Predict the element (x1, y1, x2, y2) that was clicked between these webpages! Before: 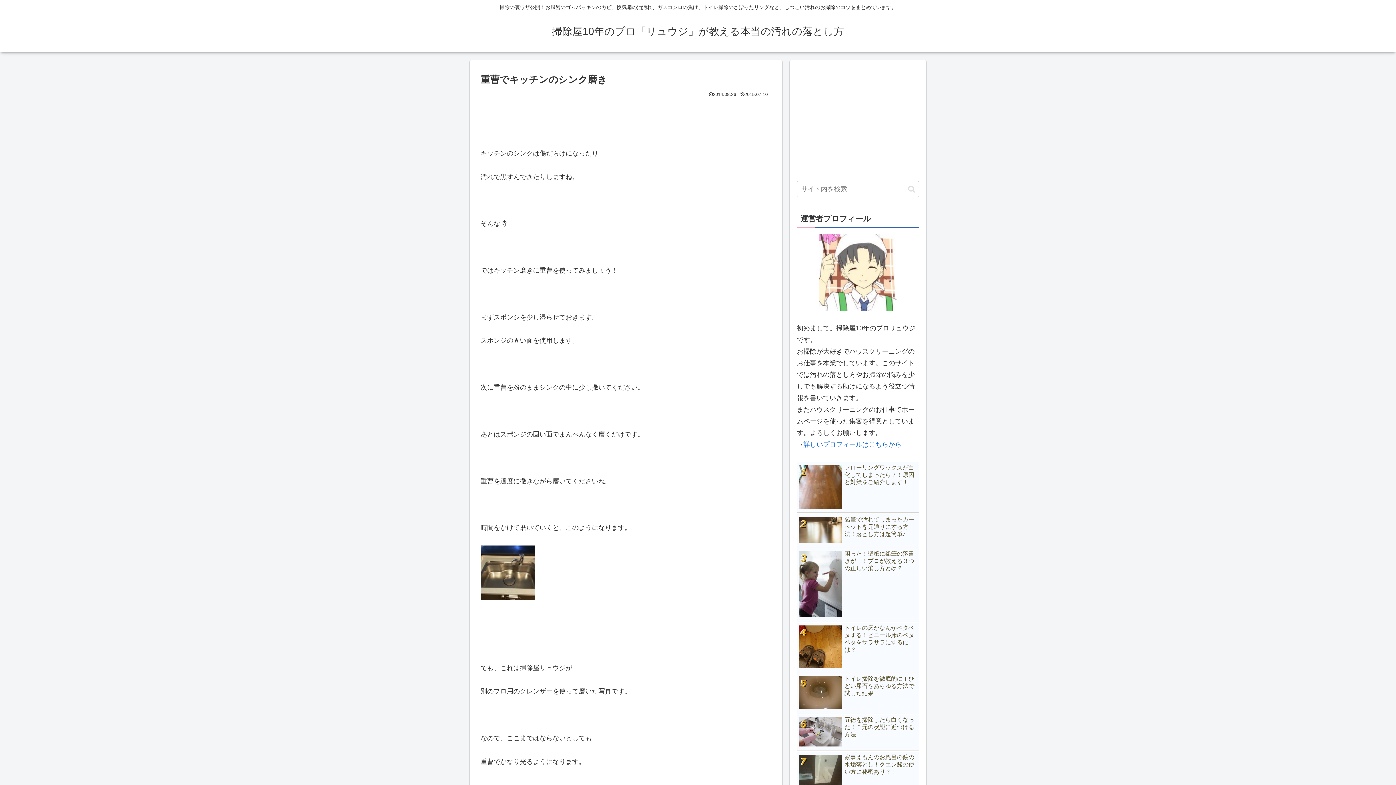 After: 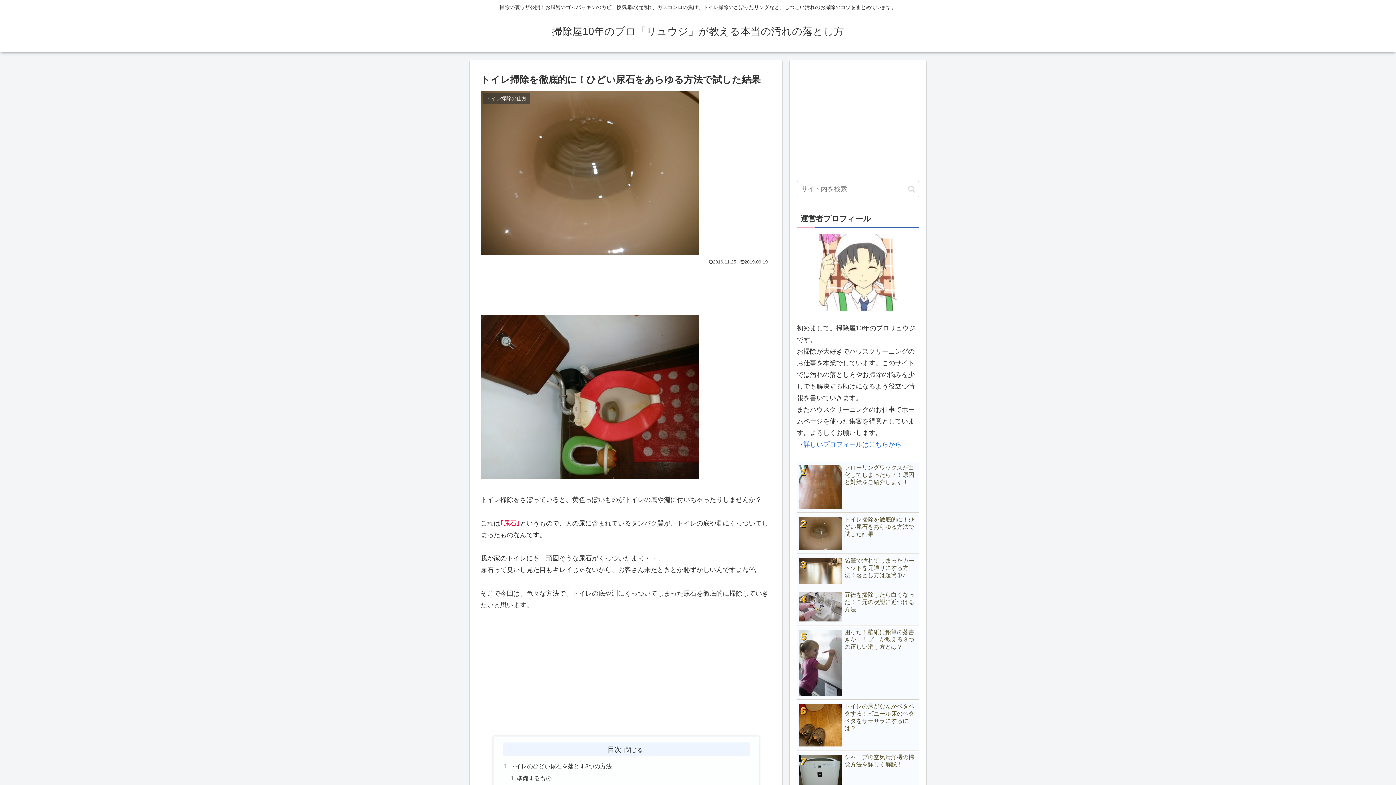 Action: bbox: (797, 673, 919, 713) label: トイレ掃除を徹底的に！ひどい尿石をあらゆる方法で試した結果